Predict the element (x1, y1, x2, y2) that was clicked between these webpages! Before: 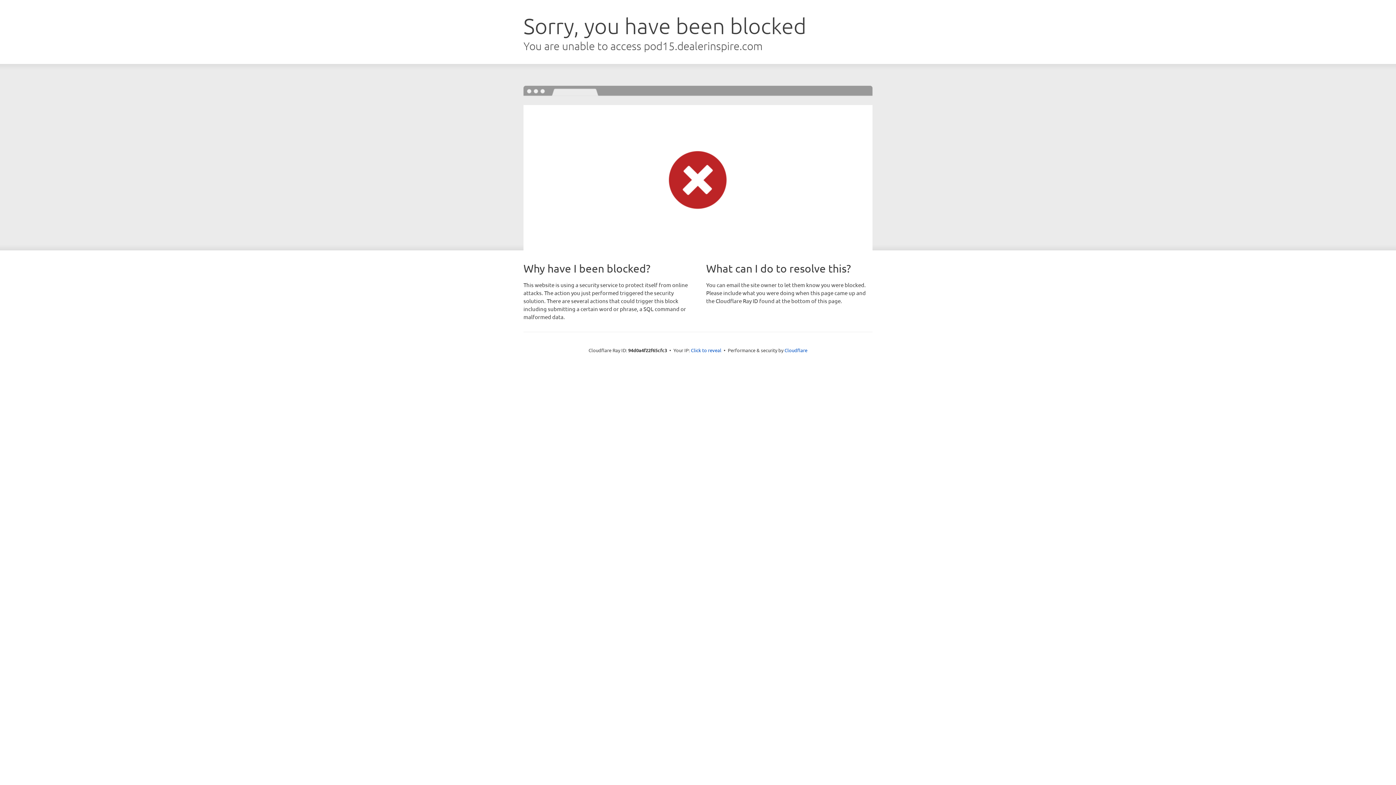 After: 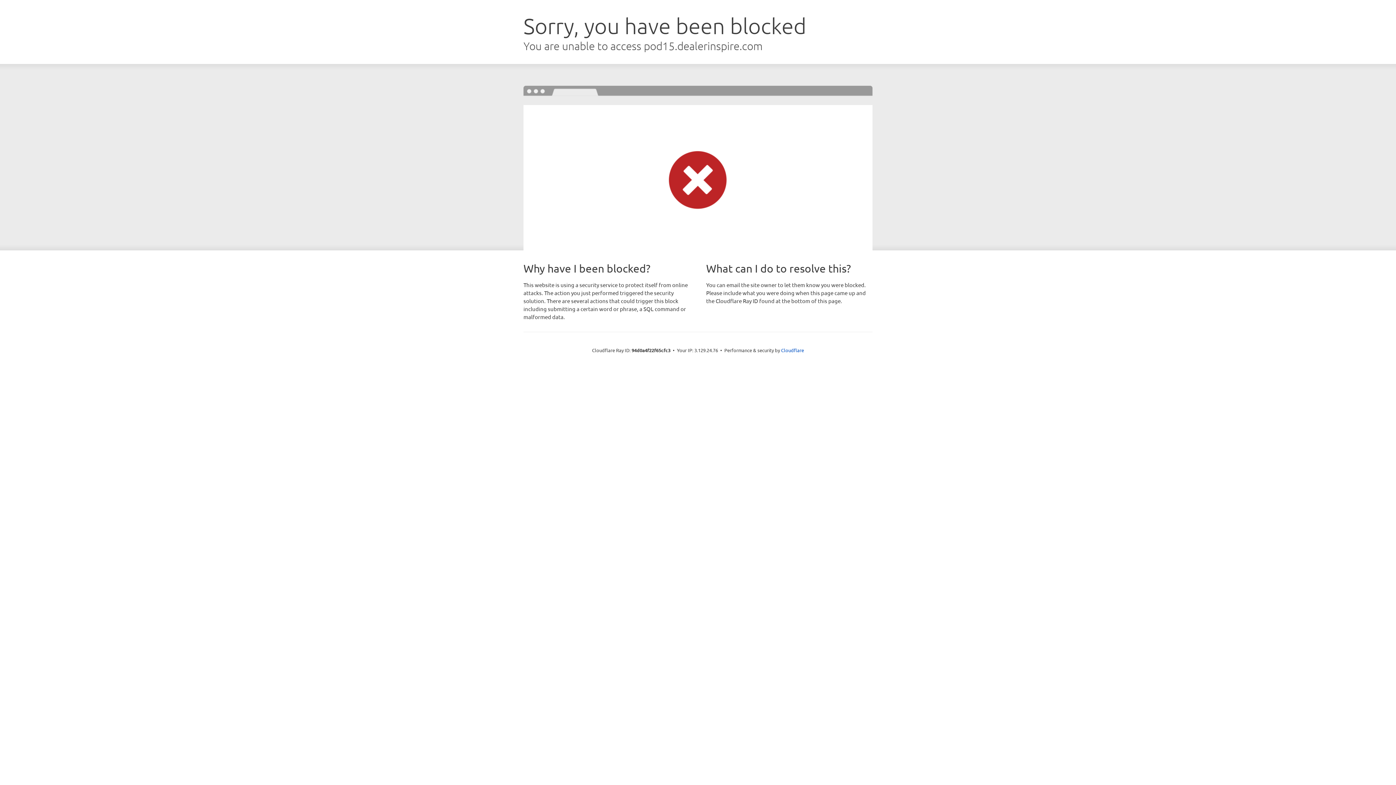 Action: bbox: (691, 346, 721, 353) label: Click to reveal